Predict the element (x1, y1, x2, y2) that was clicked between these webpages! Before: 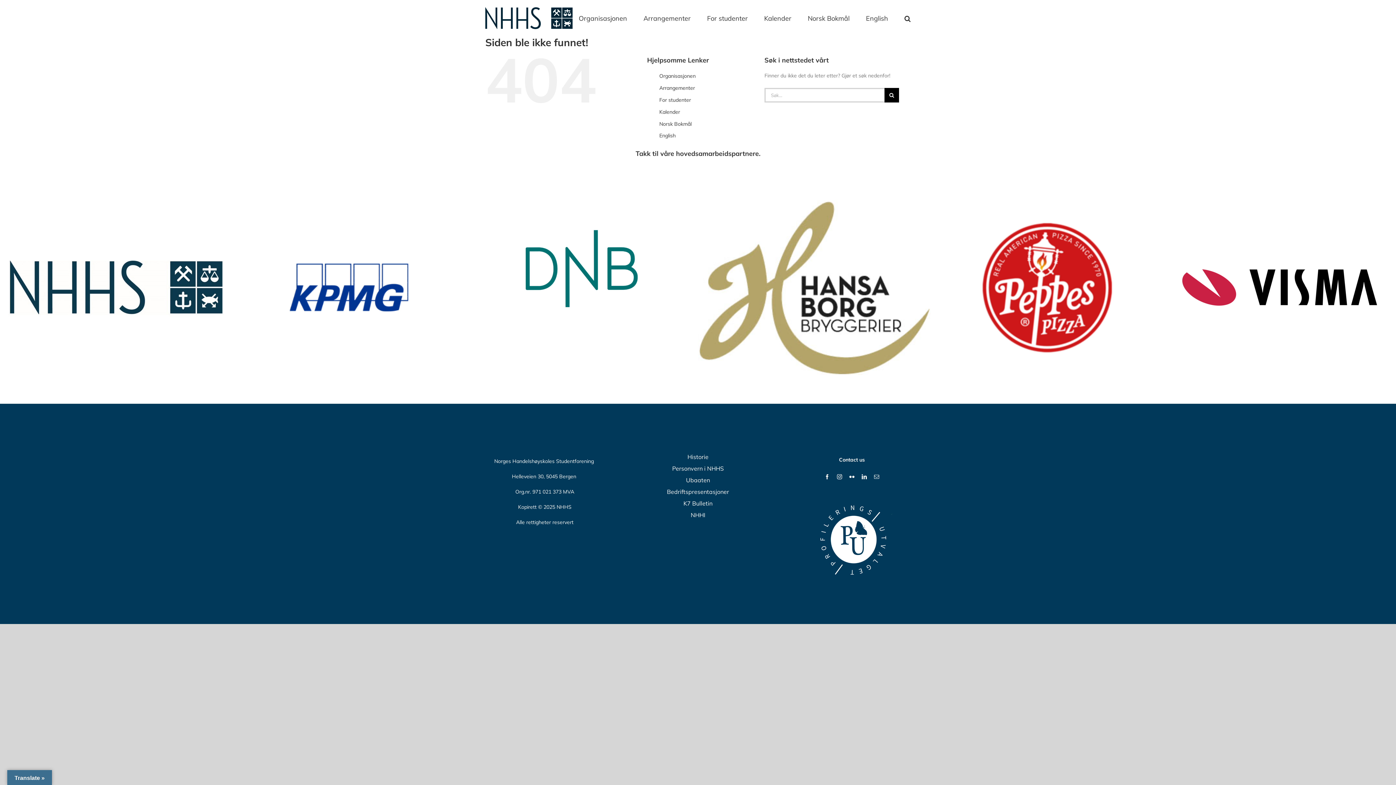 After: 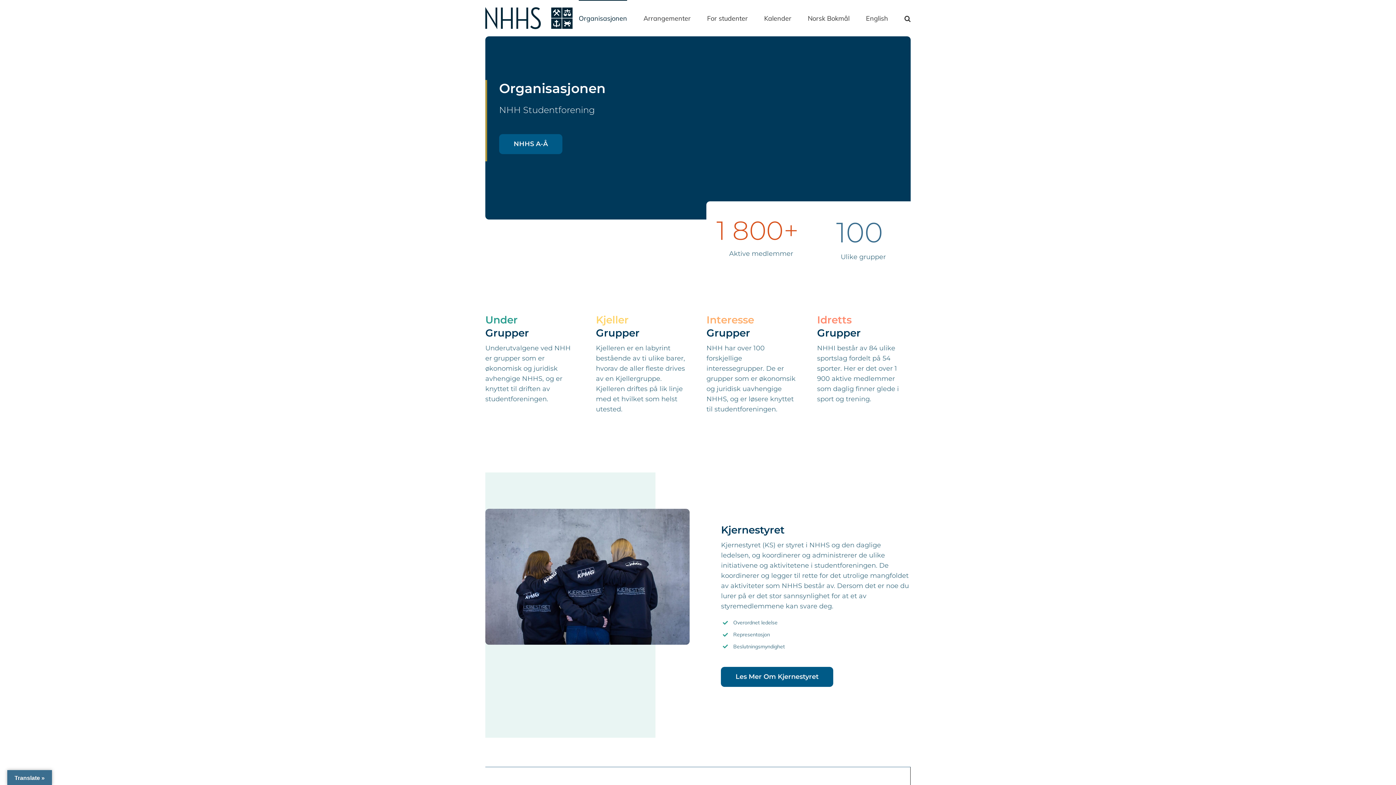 Action: bbox: (659, 72, 695, 79) label: Organisasjonen